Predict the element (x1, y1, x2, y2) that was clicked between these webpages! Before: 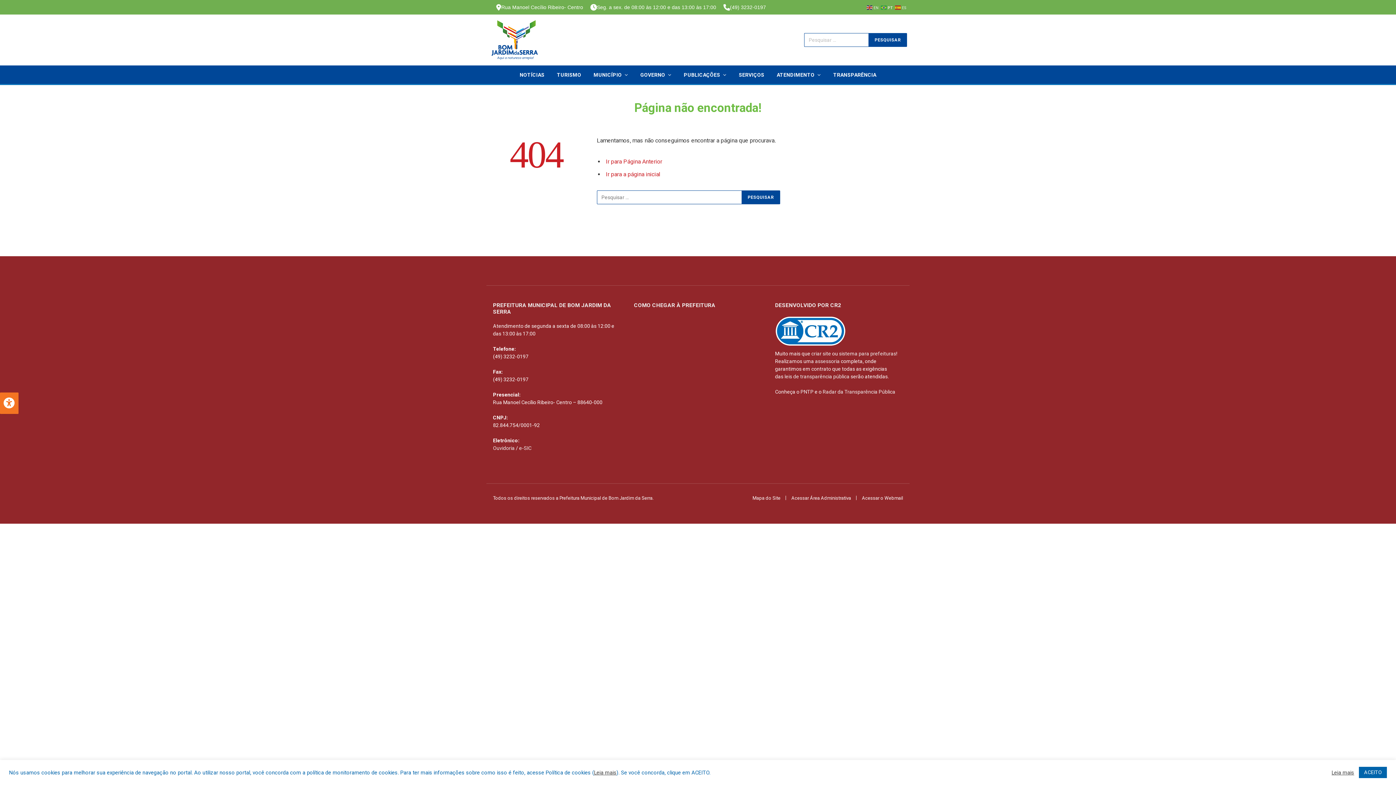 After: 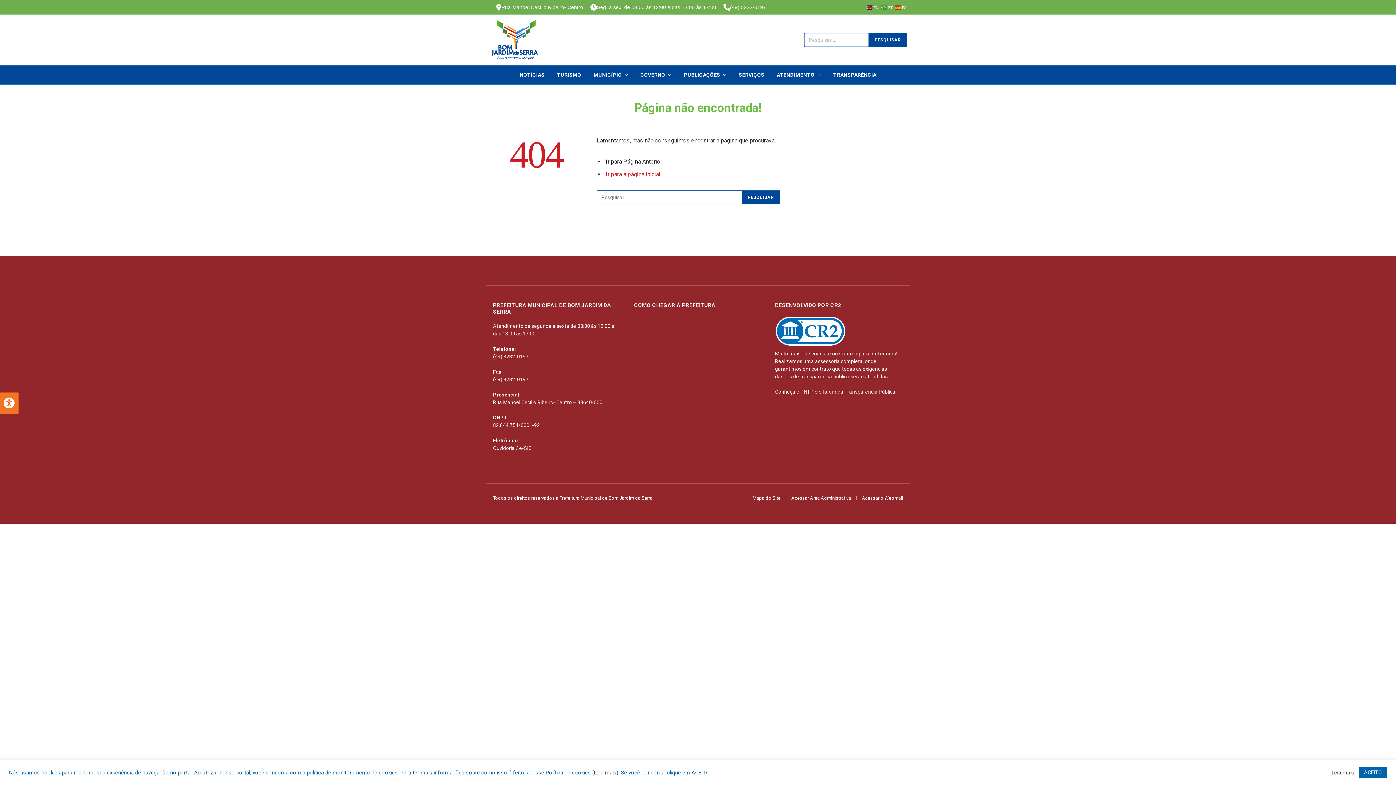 Action: label: Ir para Página Anterior bbox: (606, 158, 662, 165)